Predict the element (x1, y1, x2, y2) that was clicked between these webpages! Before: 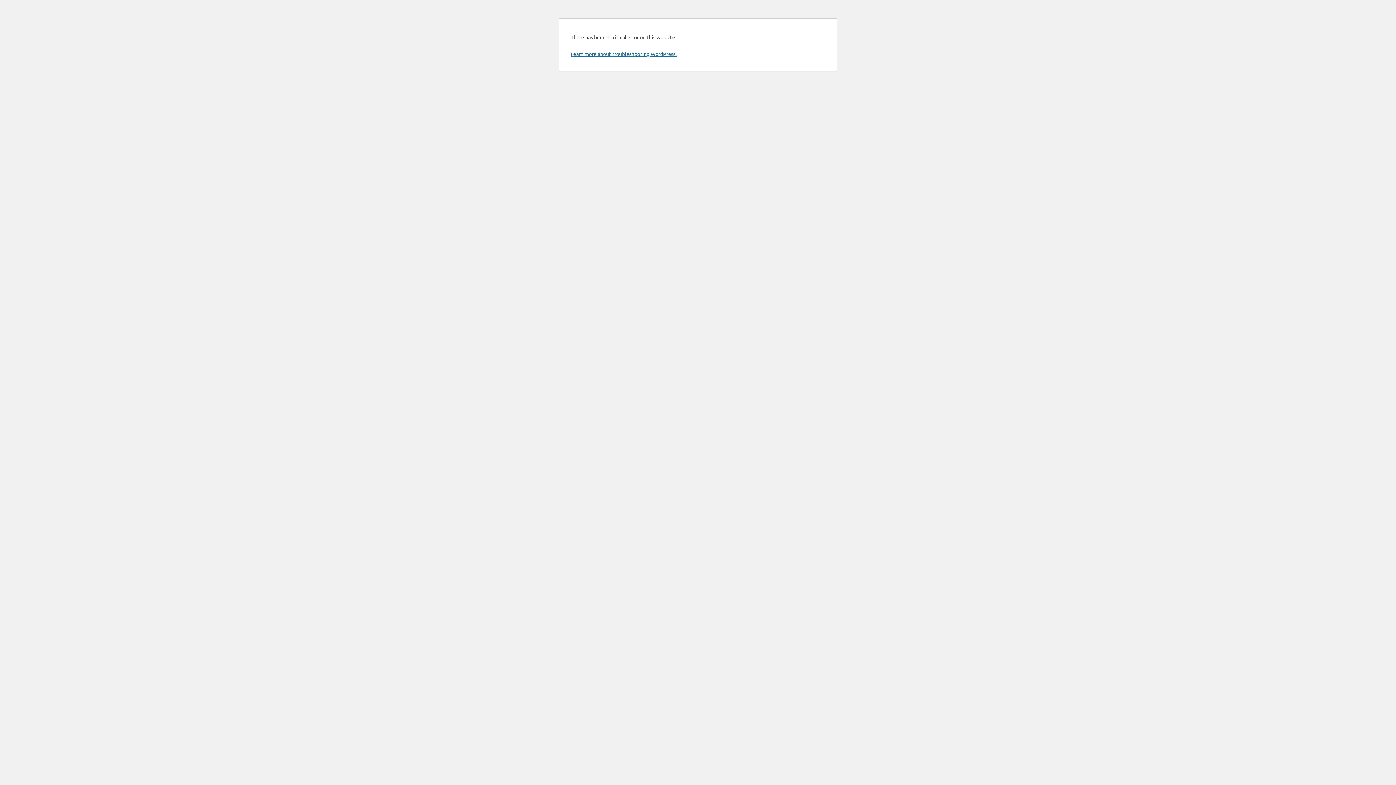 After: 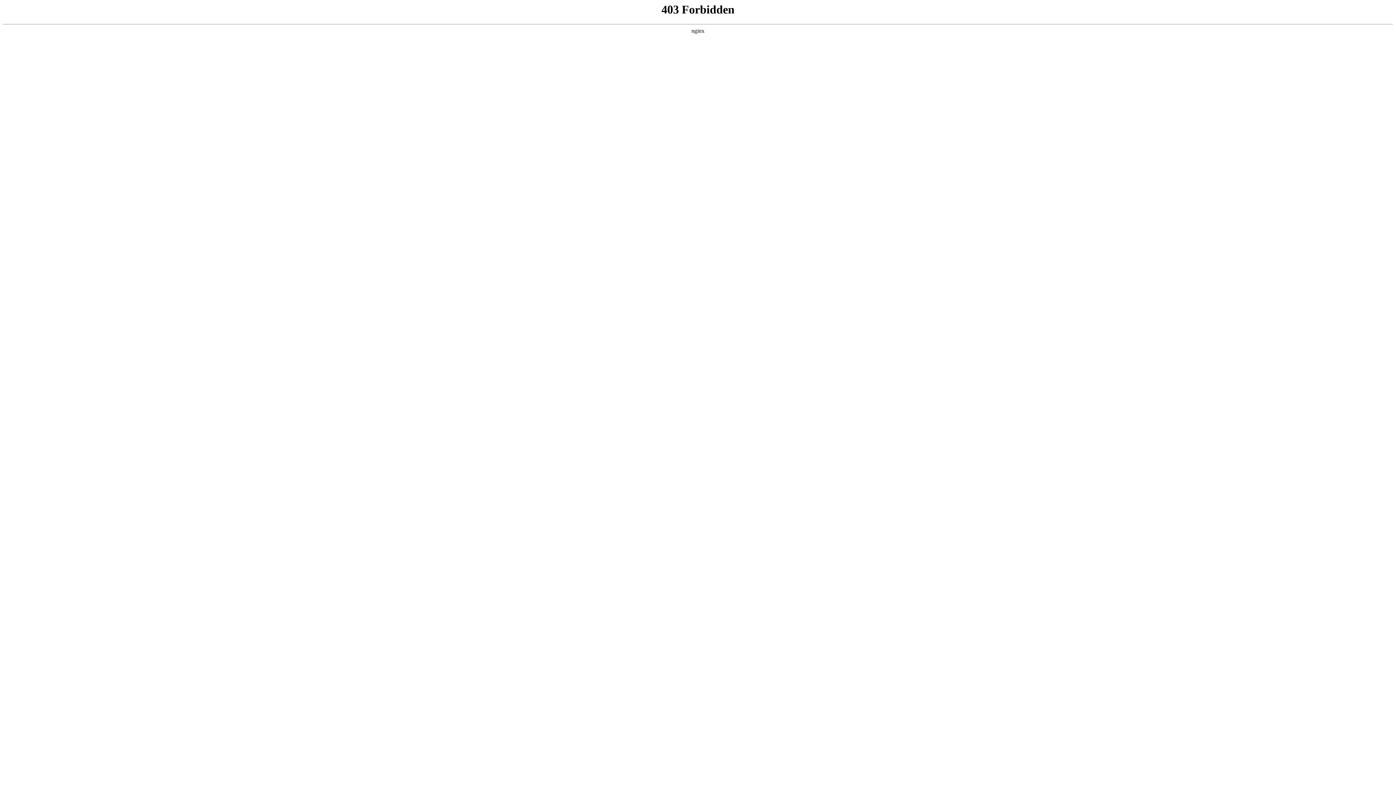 Action: bbox: (570, 50, 676, 57) label: Learn more about troubleshooting WordPress.